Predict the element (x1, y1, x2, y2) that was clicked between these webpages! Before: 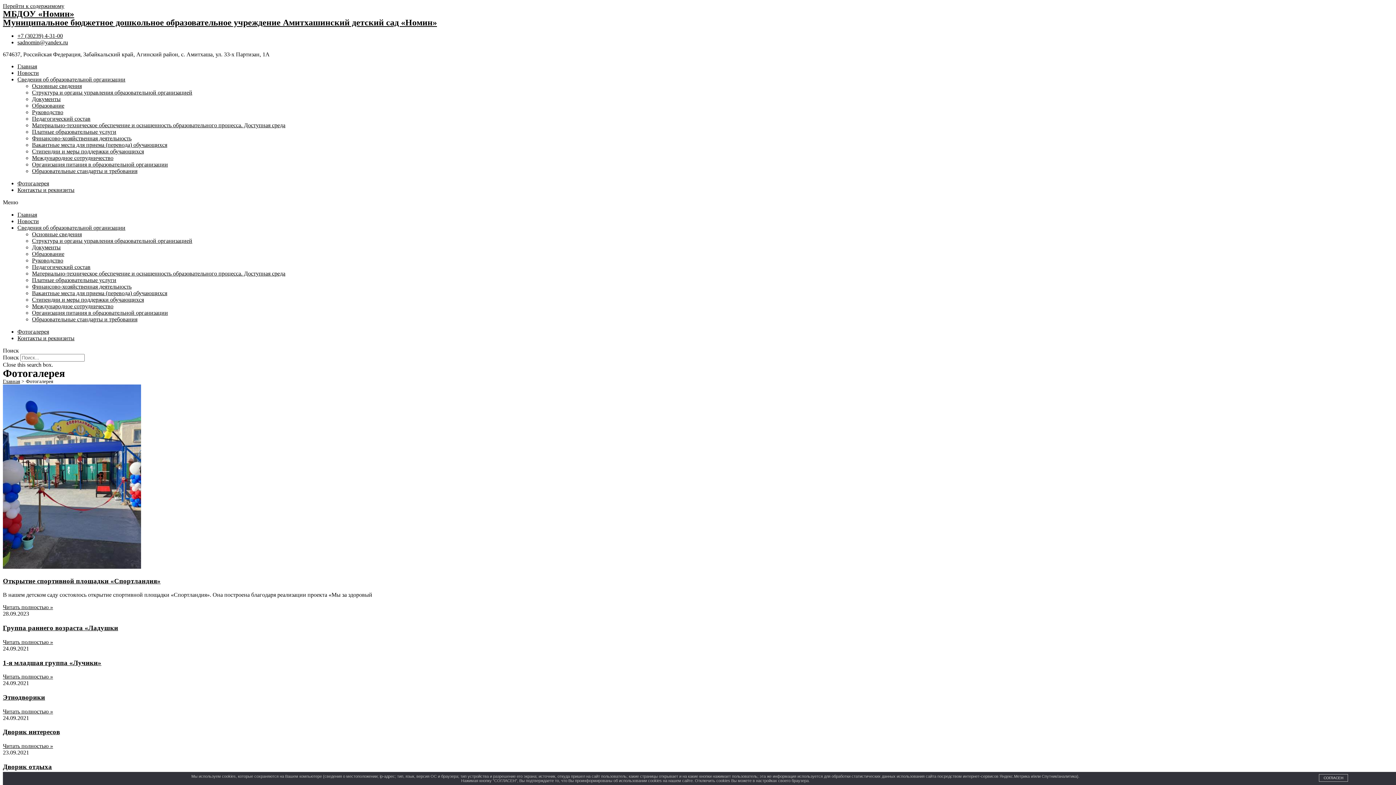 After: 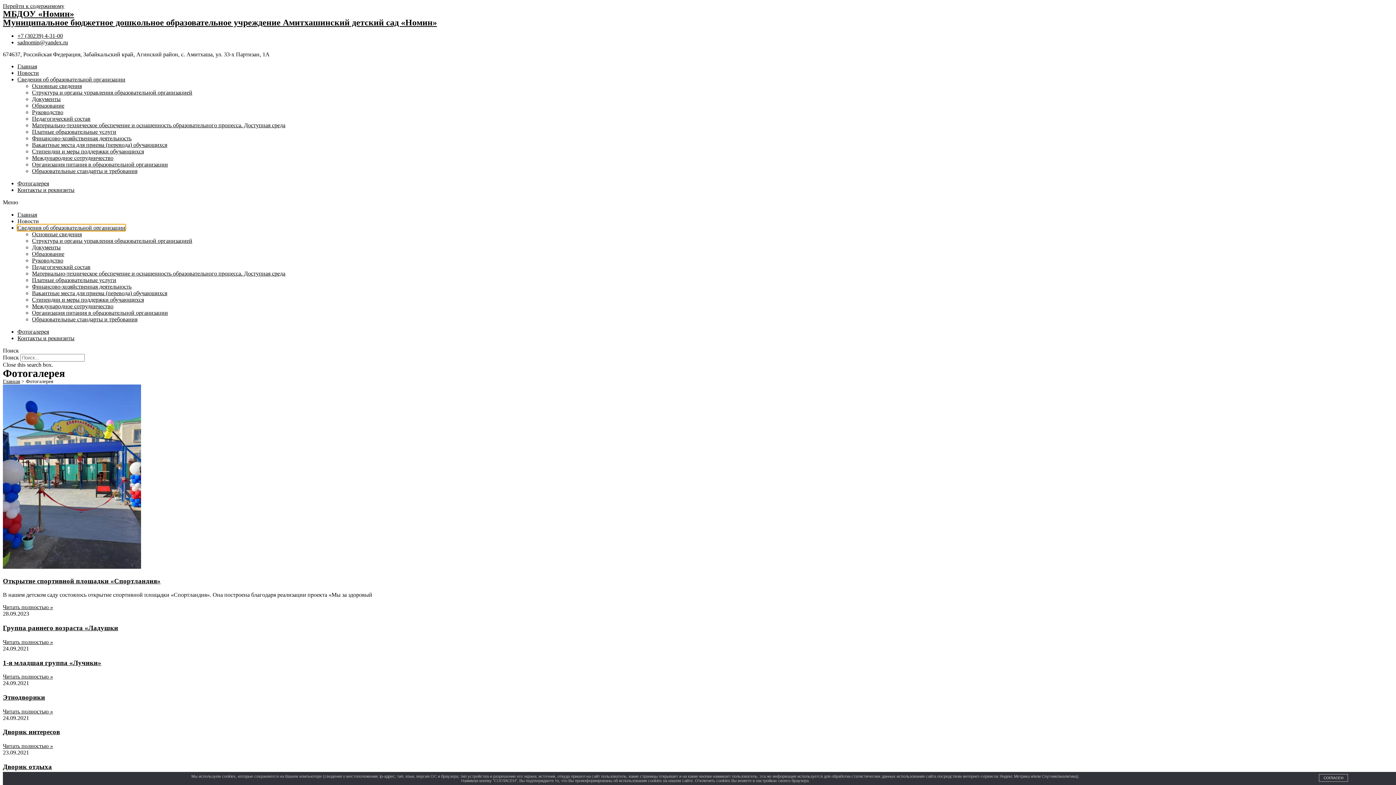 Action: label: Сведения об образовательной организации bbox: (17, 224, 125, 230)